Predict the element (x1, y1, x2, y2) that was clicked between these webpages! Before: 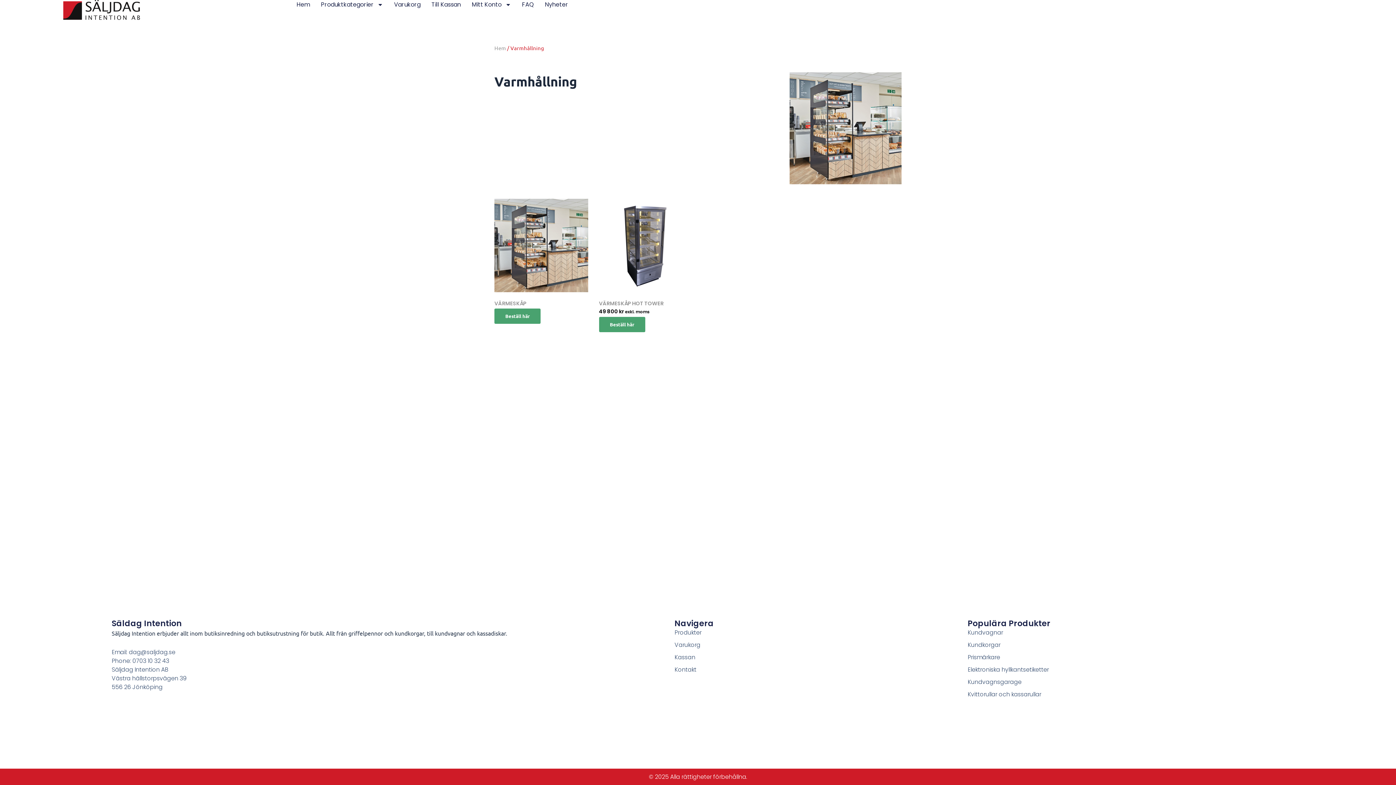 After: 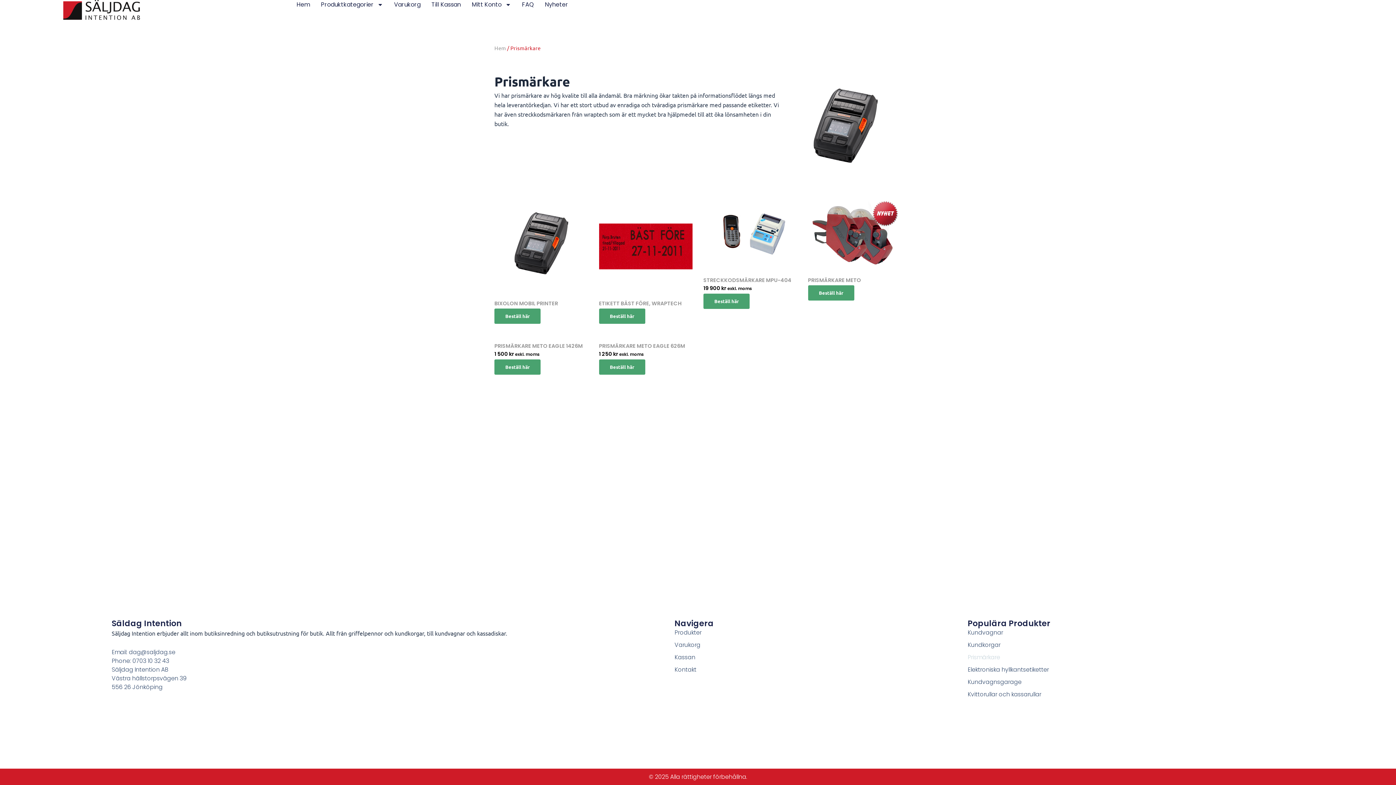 Action: bbox: (967, 653, 1261, 662) label: Prismärkare